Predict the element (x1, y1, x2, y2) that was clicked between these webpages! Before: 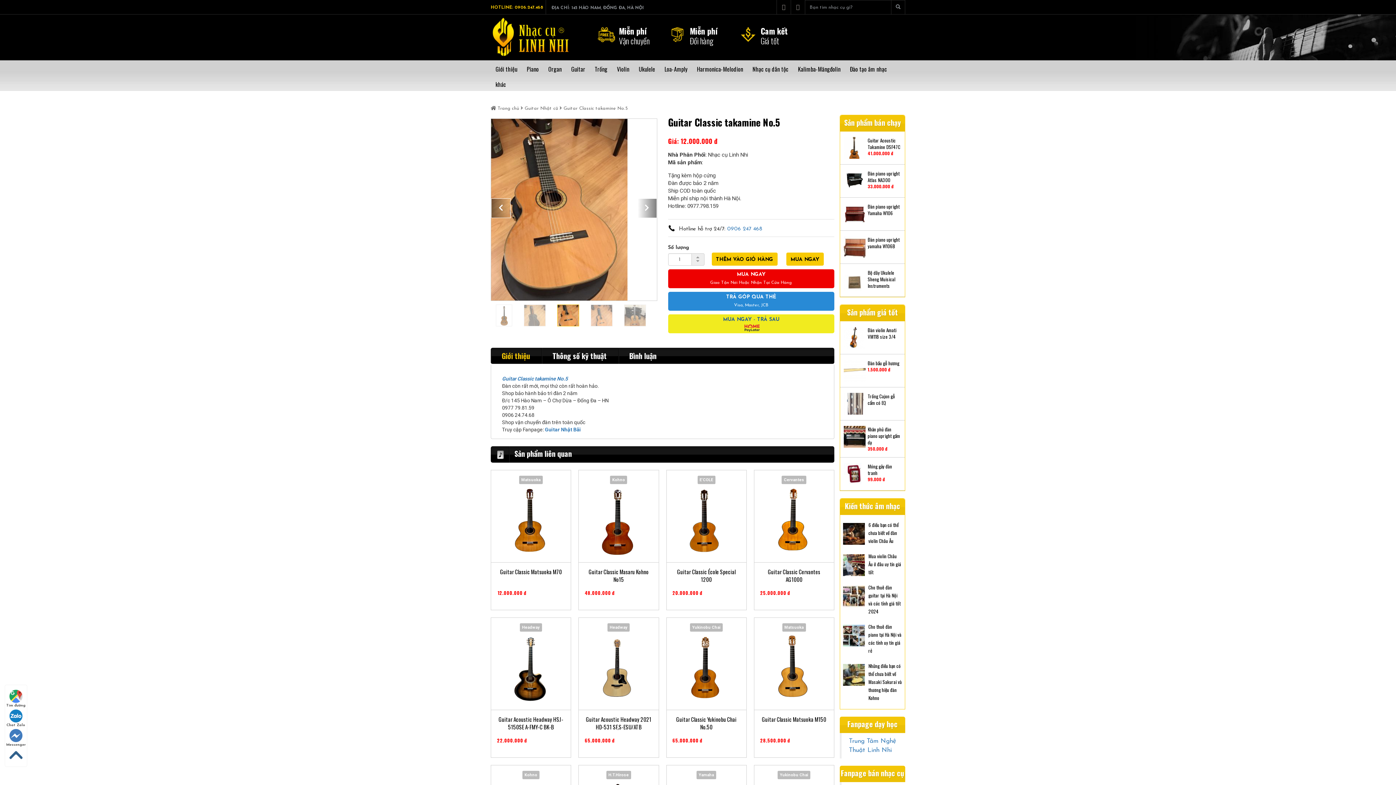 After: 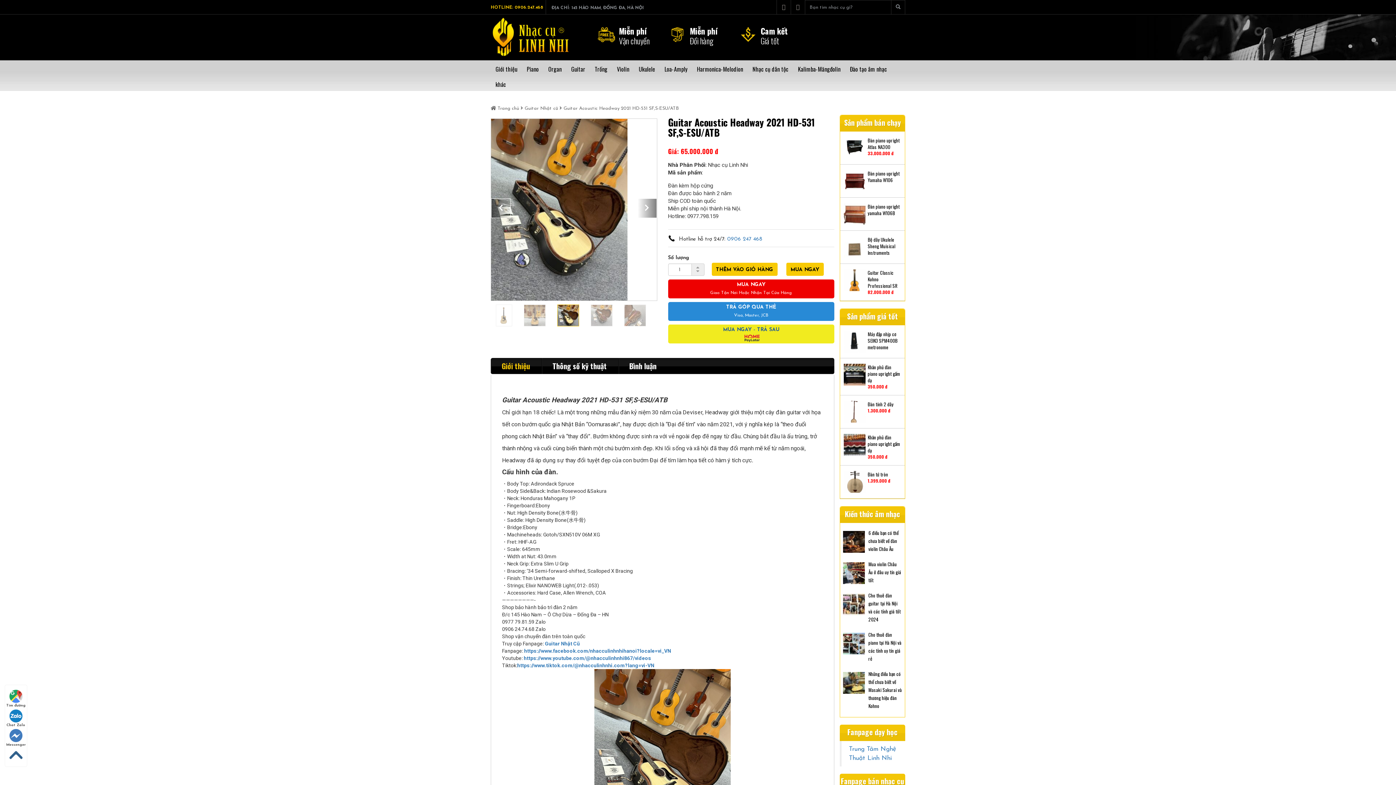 Action: bbox: (584, 716, 653, 732) label: Guitar Acoustic Headway 2021 HD-531 SF,S-ESU/ATB